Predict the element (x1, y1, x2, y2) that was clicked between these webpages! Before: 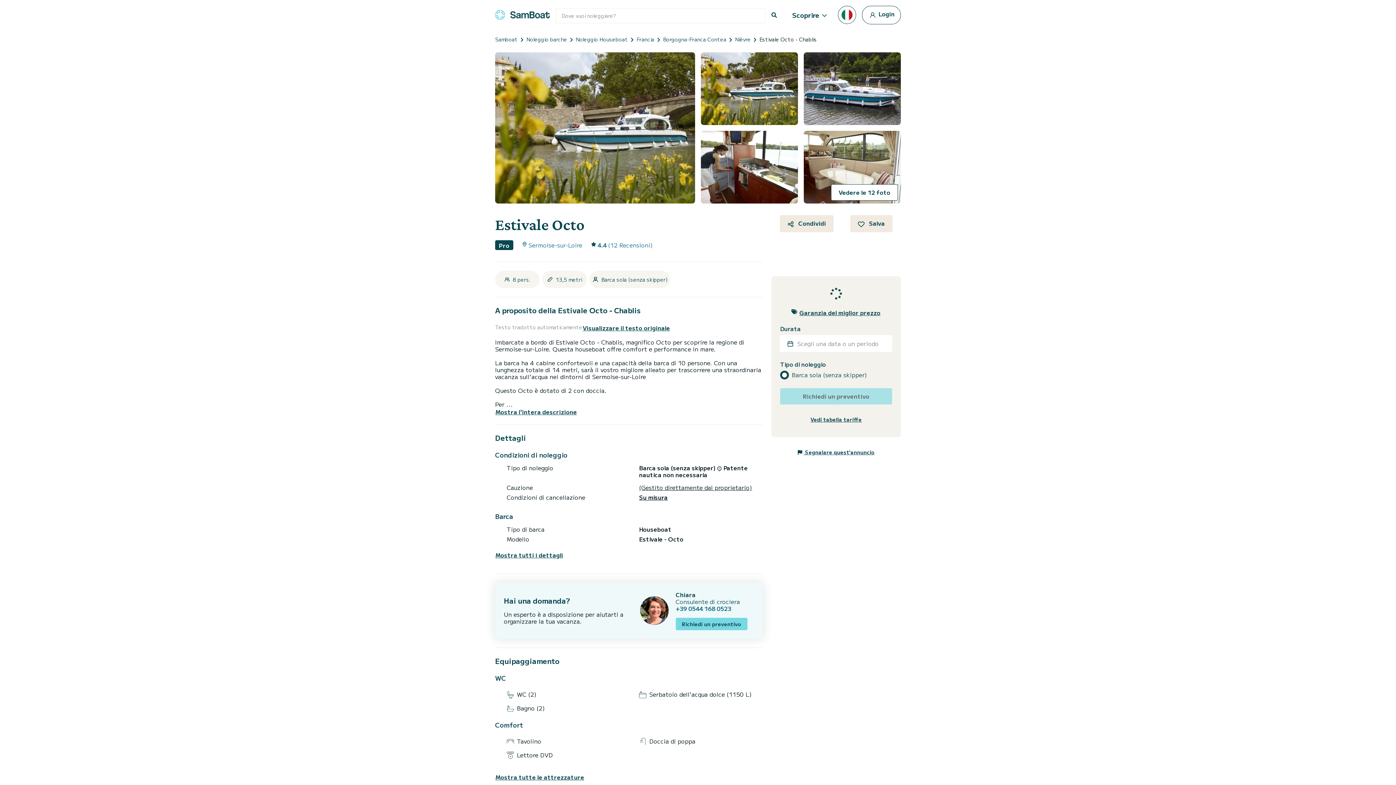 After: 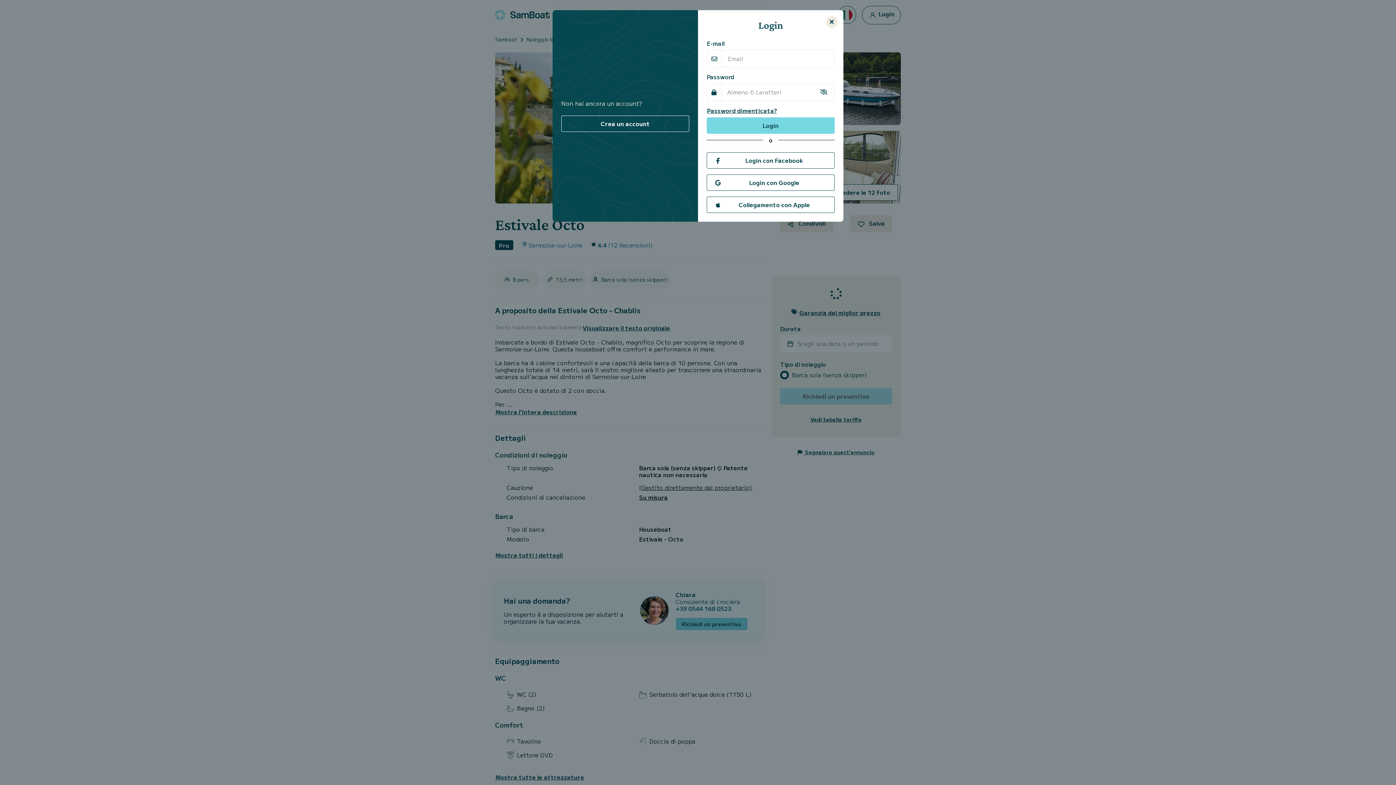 Action: bbox: (862, 5, 901, 24) label:  Login